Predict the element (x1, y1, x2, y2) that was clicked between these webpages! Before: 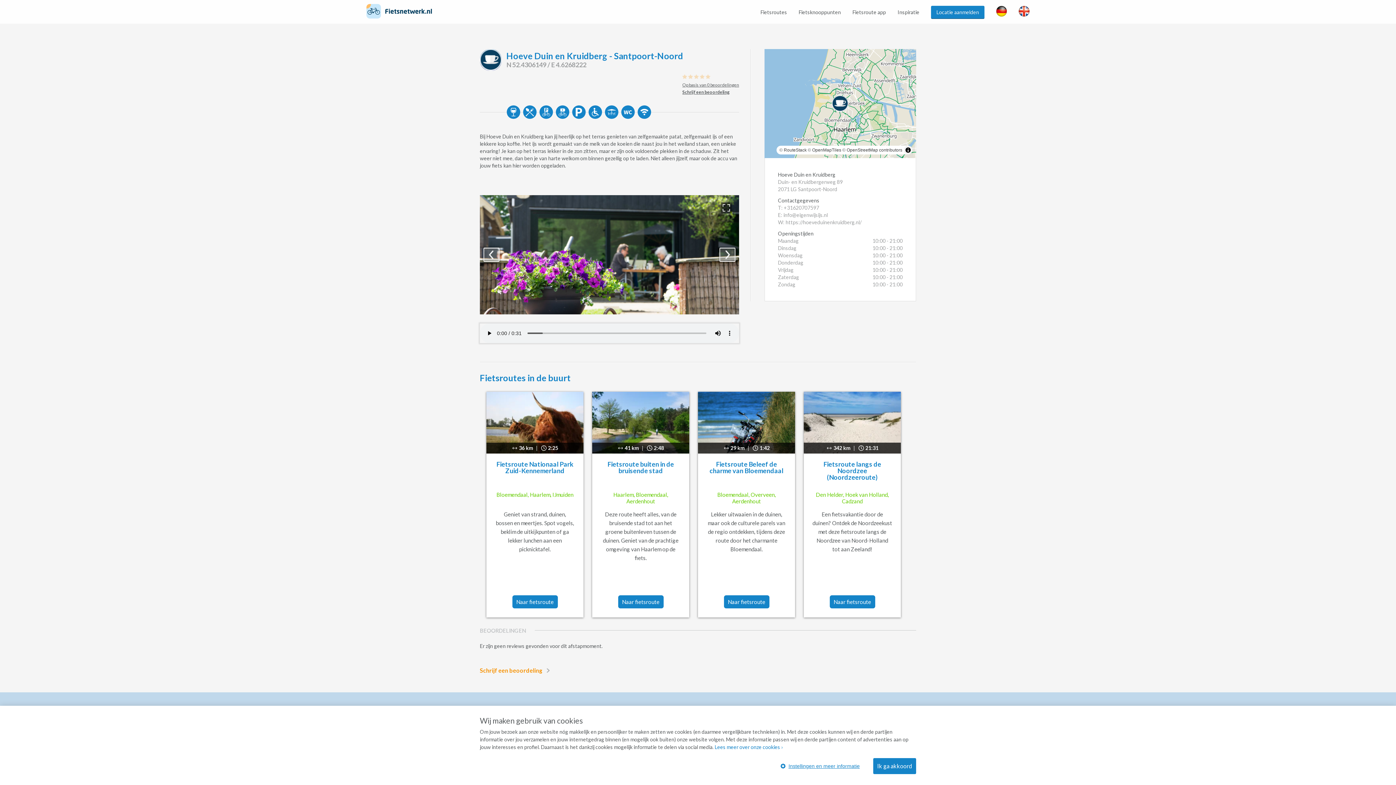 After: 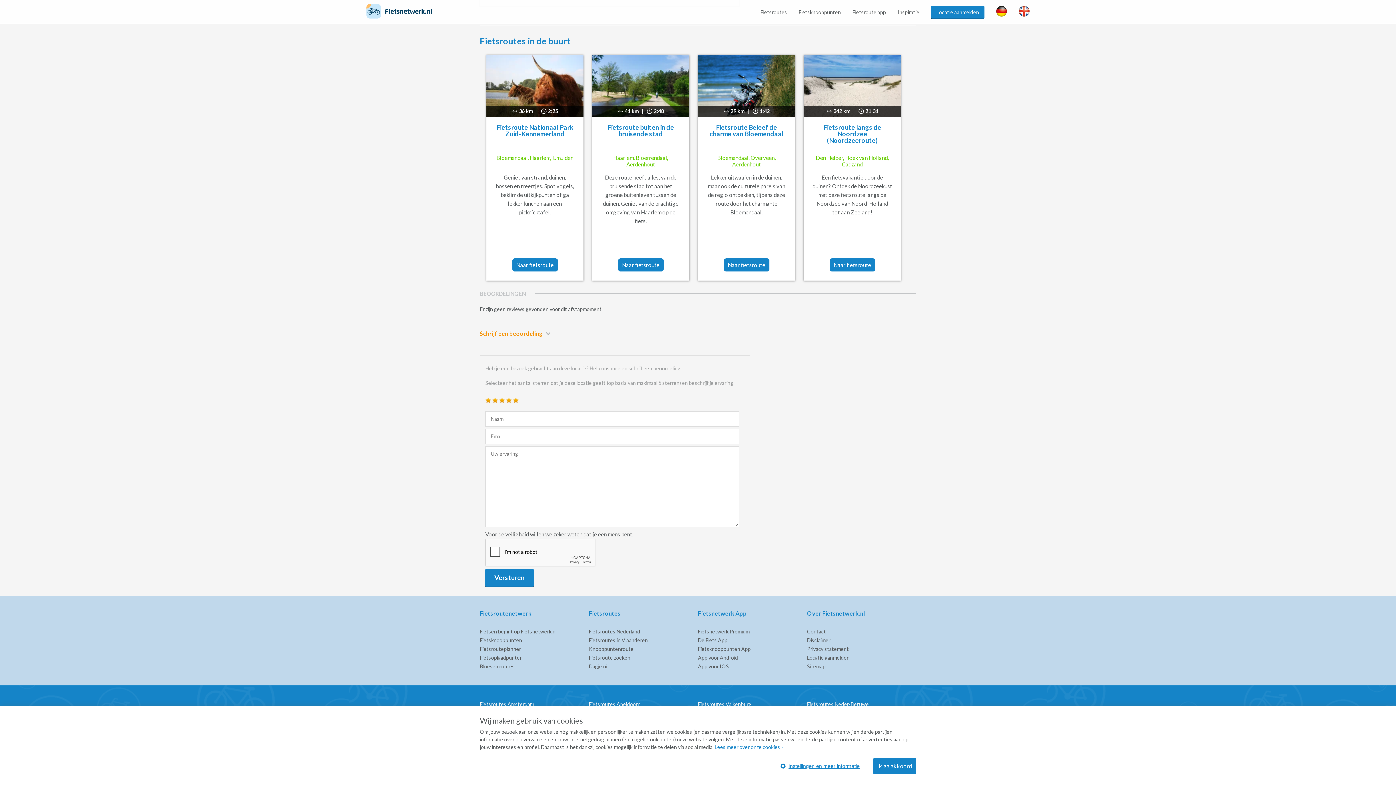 Action: bbox: (682, 81, 739, 88) label: Op basis van 0 beoordelingen